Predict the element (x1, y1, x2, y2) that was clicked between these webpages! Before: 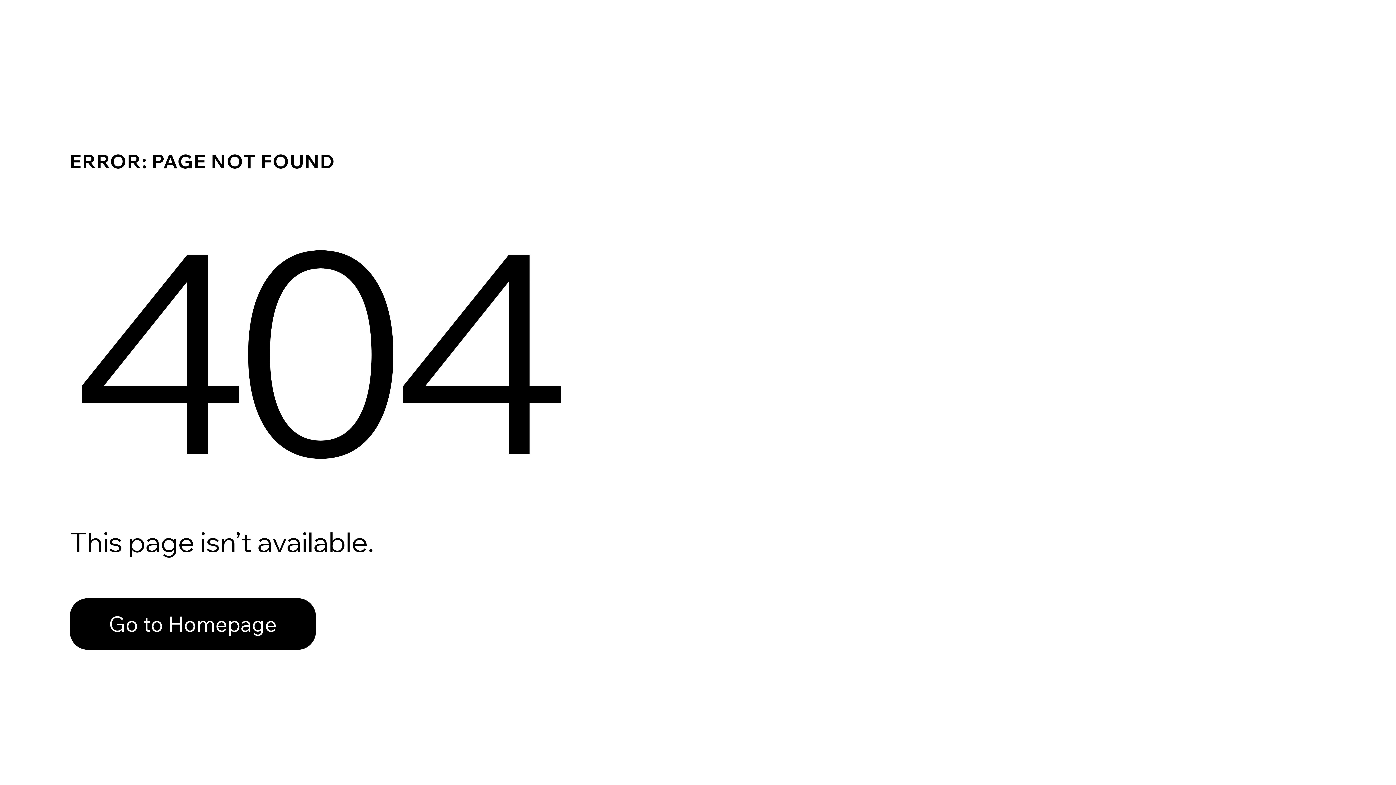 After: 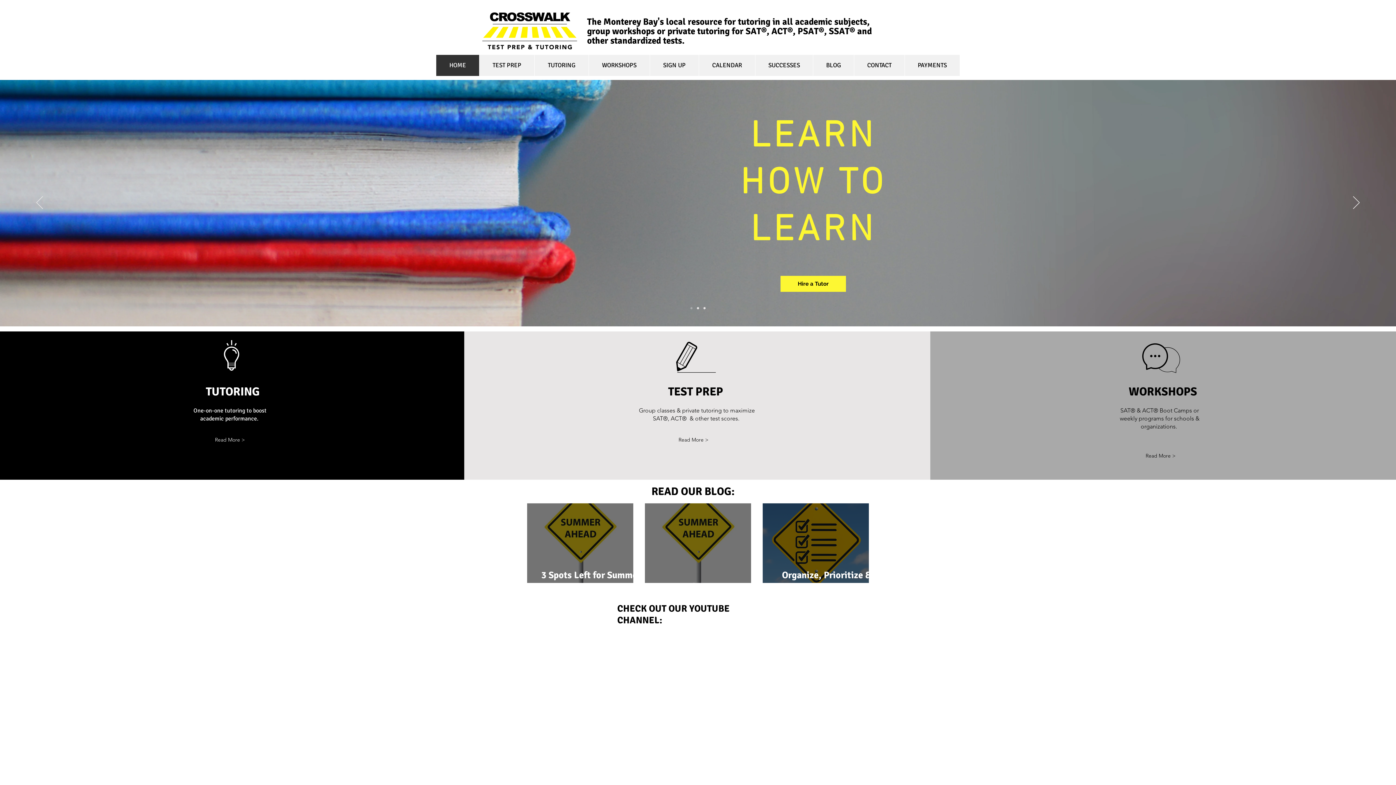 Action: label: Go to Homepage bbox: (69, 582, 768, 659)